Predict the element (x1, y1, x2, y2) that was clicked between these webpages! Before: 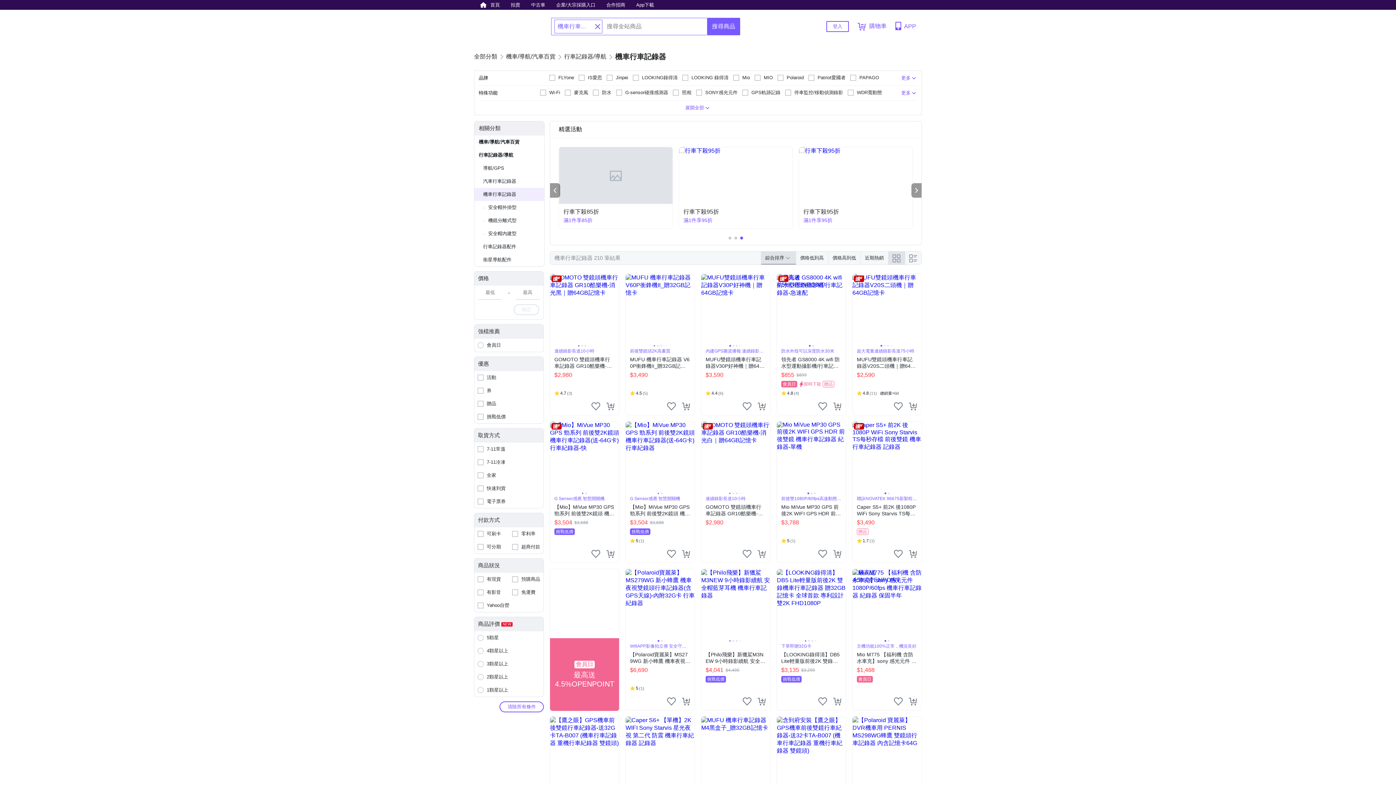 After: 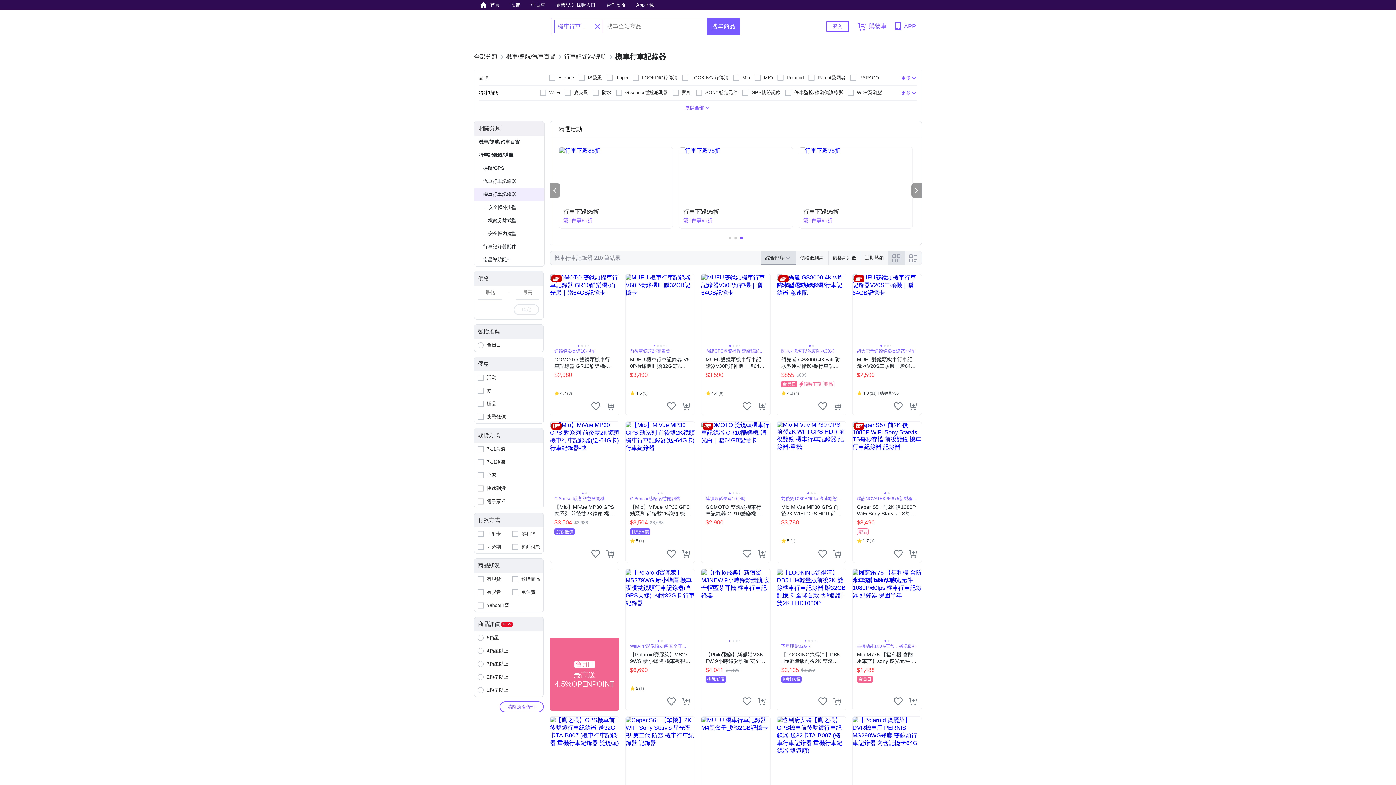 Action: label: 零利率 bbox: (509, 527, 543, 540)